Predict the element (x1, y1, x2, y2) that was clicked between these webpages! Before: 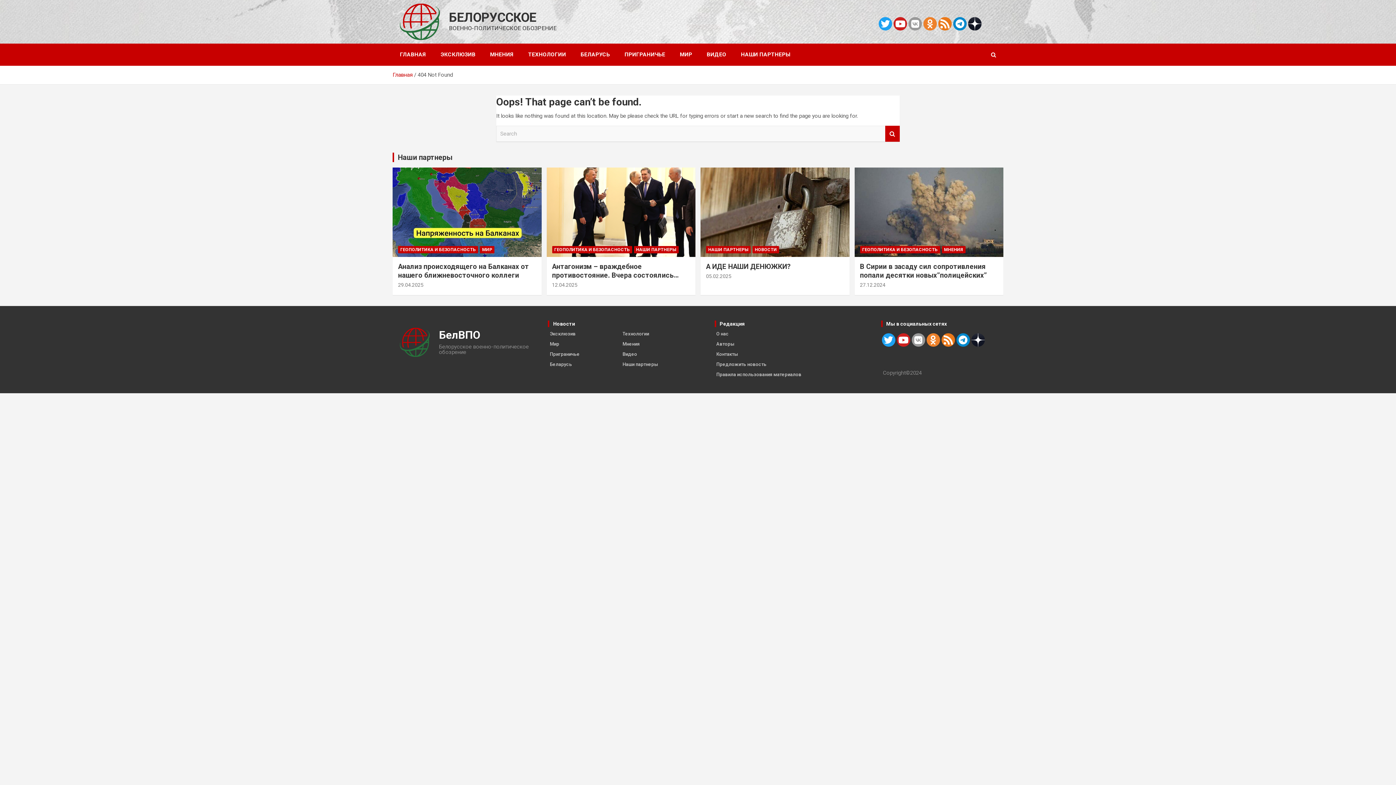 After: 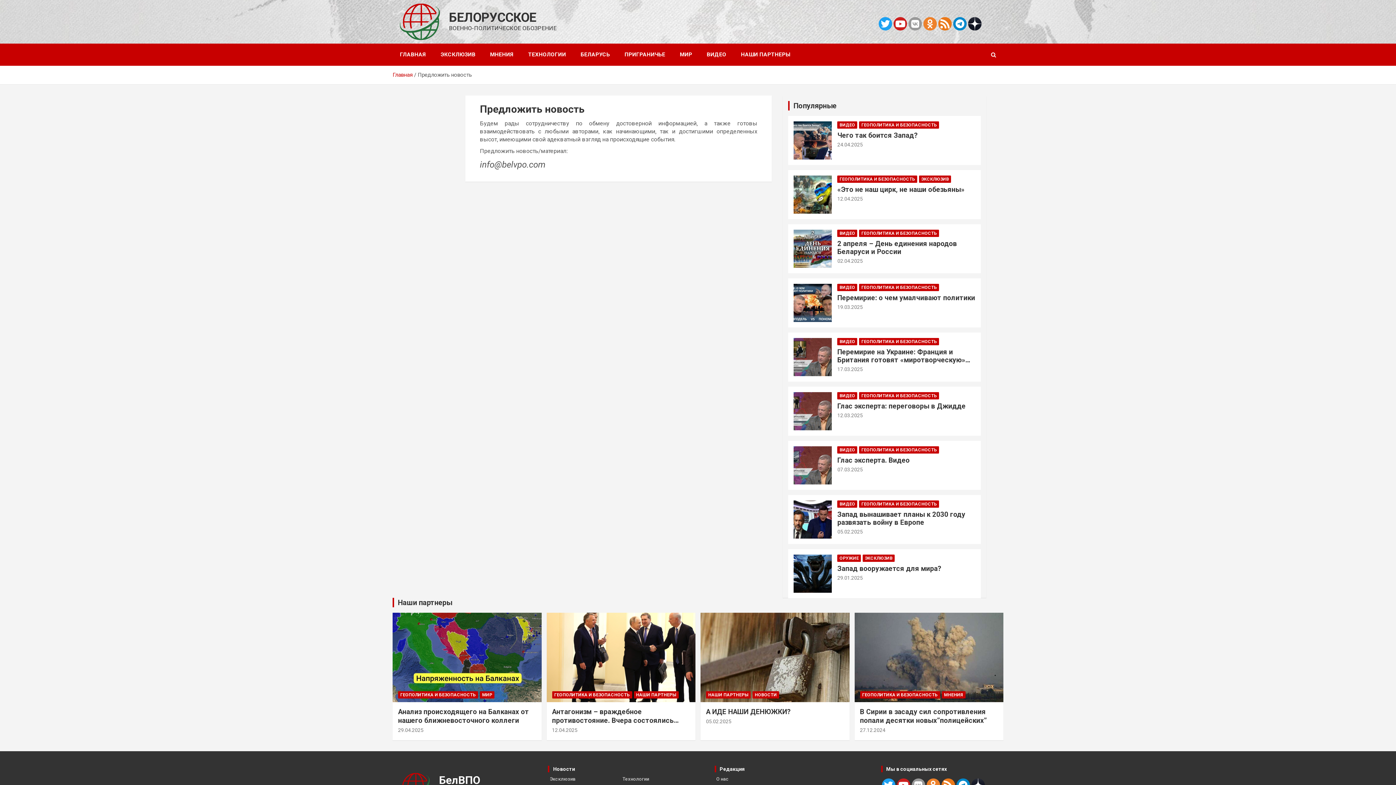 Action: bbox: (716, 361, 766, 367) label: Предложить новость